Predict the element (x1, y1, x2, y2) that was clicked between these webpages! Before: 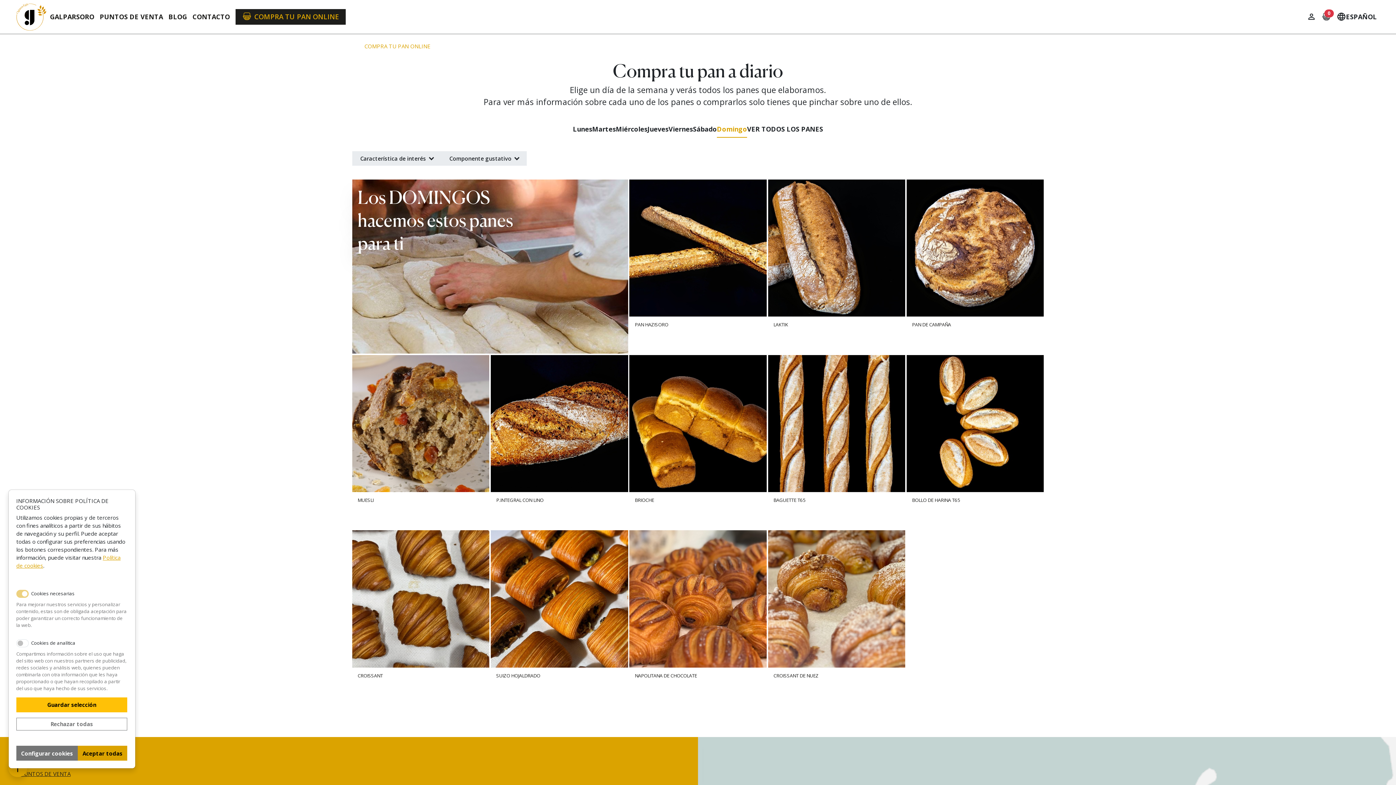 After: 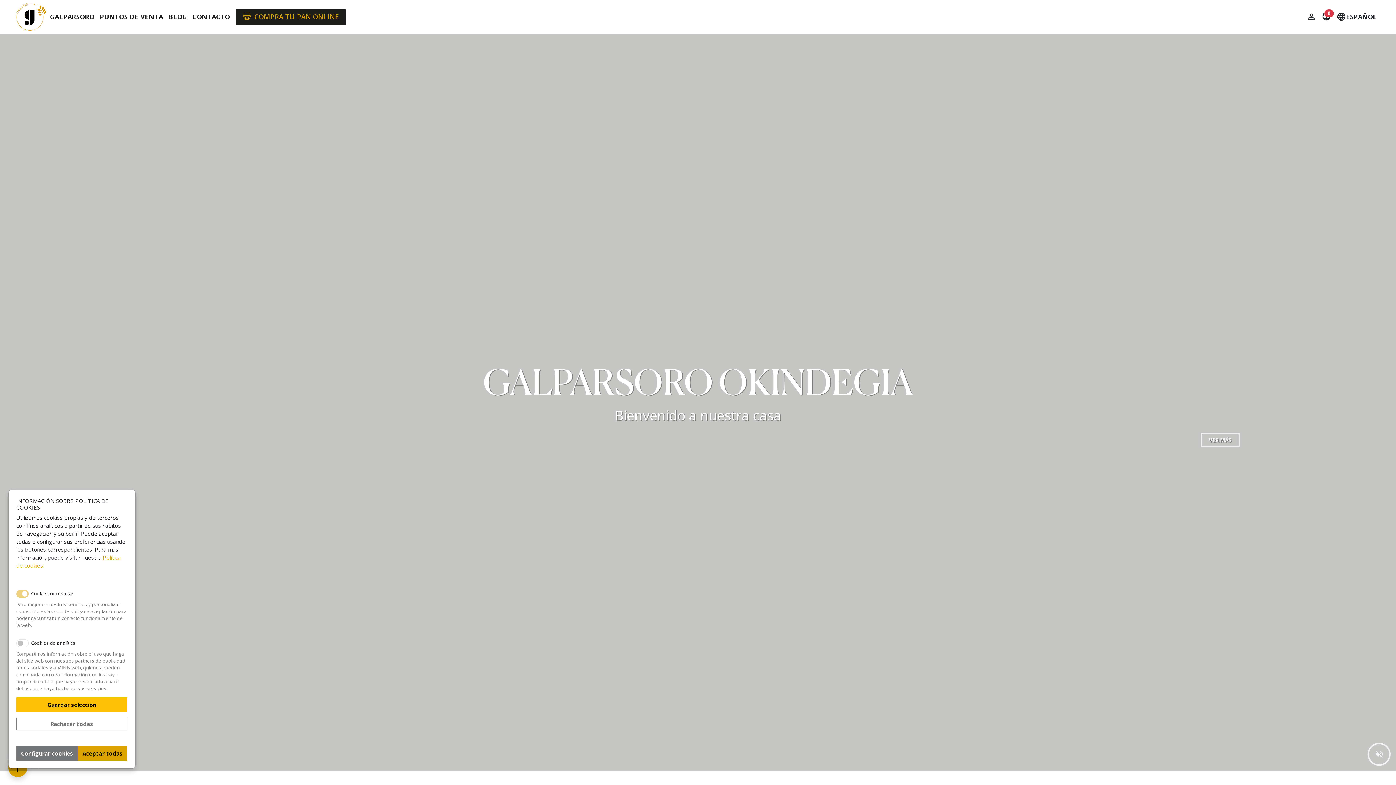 Action: bbox: (16, 2, 47, 30)